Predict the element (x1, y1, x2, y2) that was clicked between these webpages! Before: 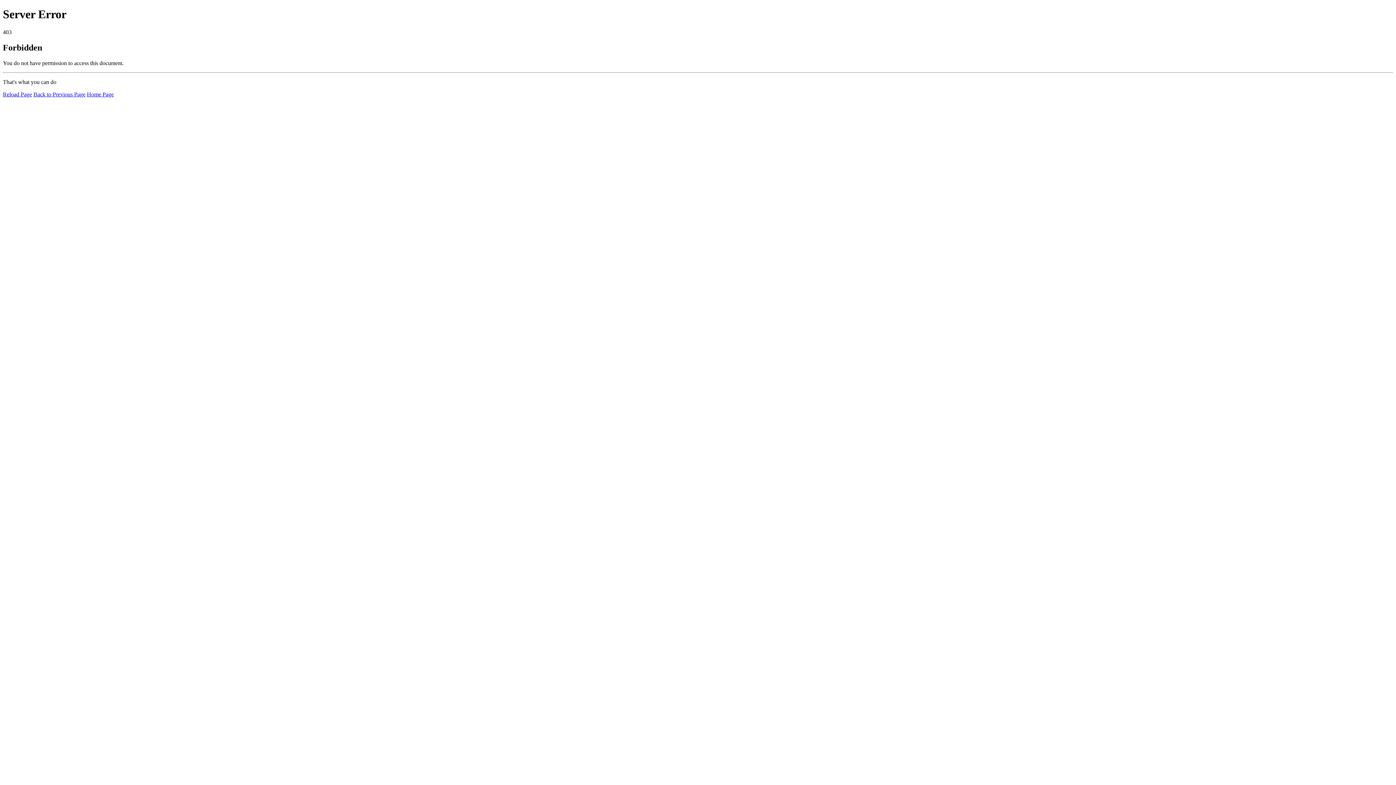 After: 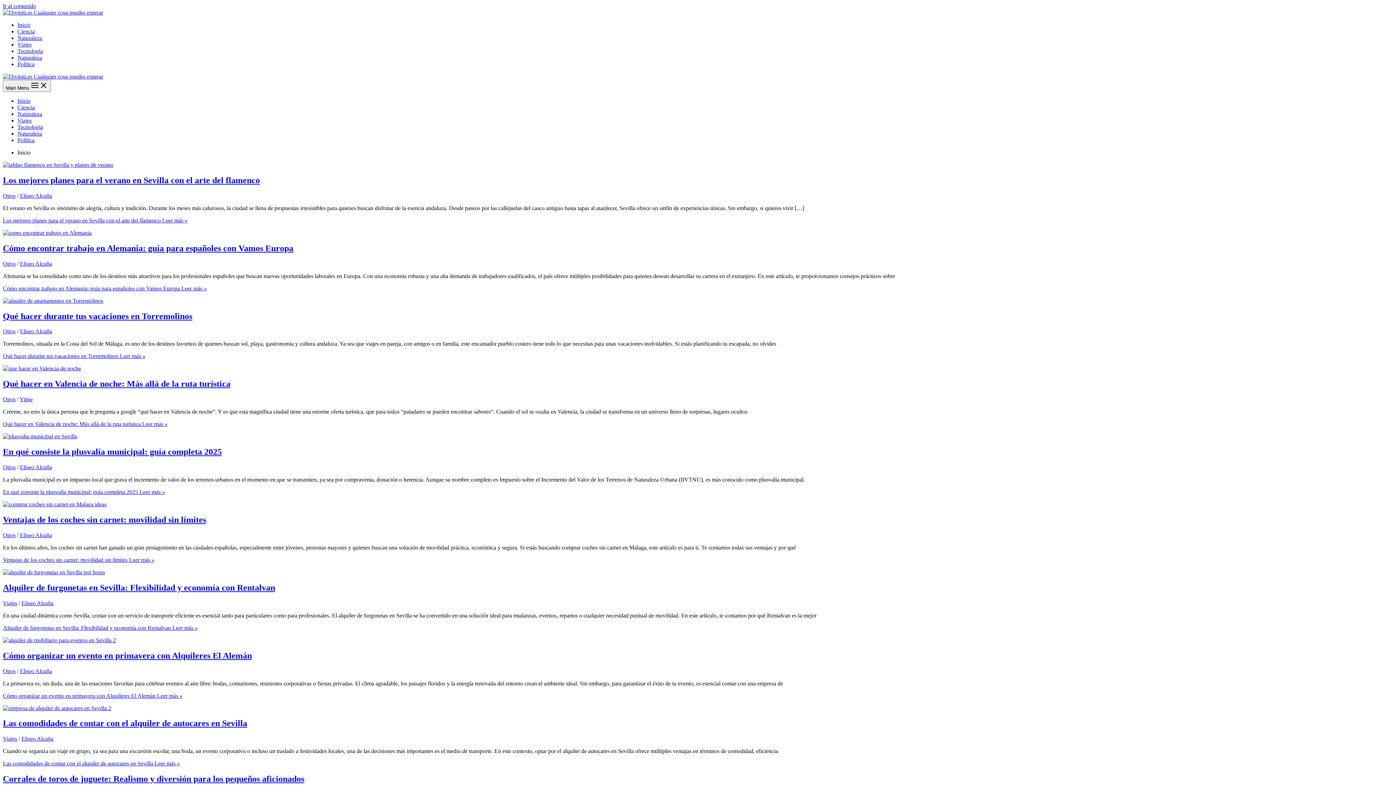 Action: label: Home Page bbox: (86, 91, 113, 97)